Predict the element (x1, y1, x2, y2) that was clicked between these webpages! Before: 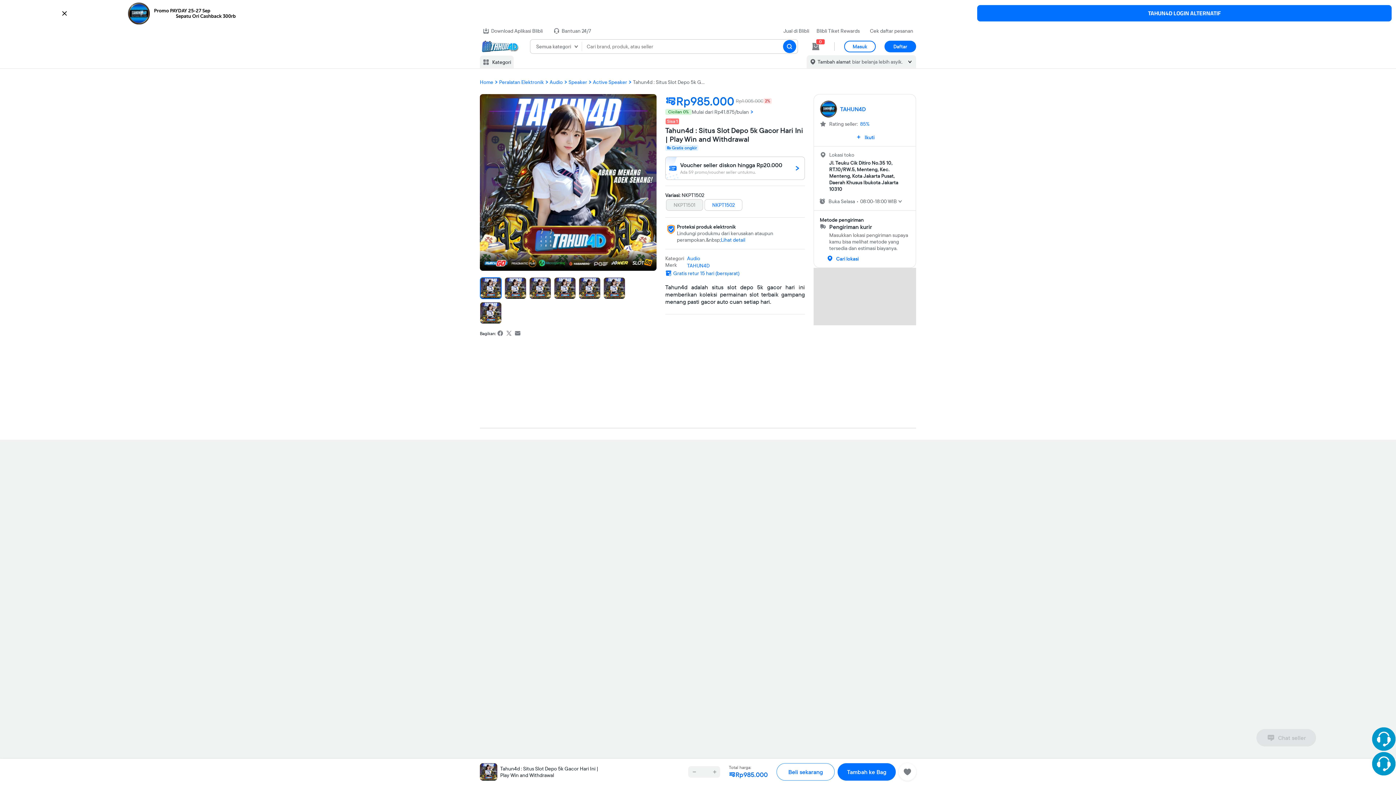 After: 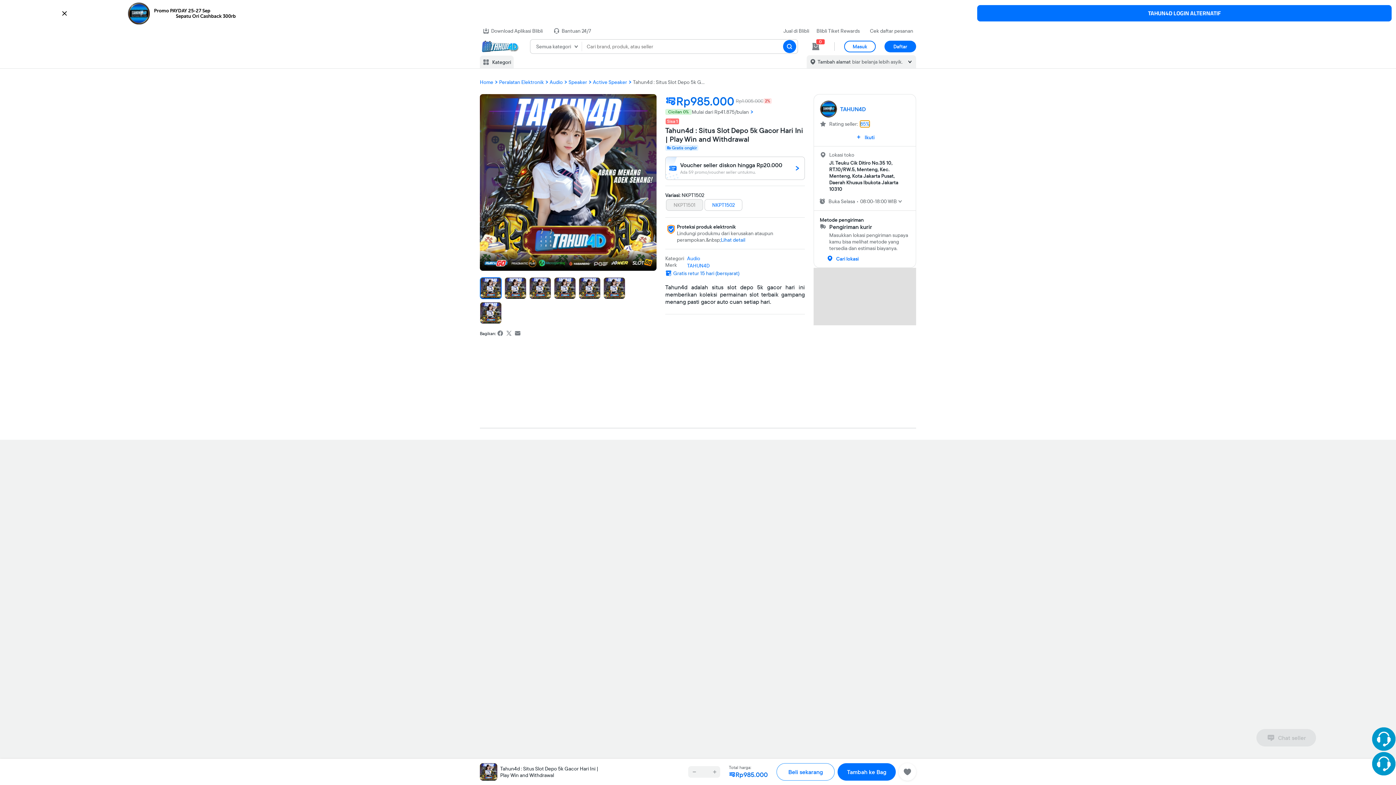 Action: bbox: (860, 120, 869, 127) label: 85%